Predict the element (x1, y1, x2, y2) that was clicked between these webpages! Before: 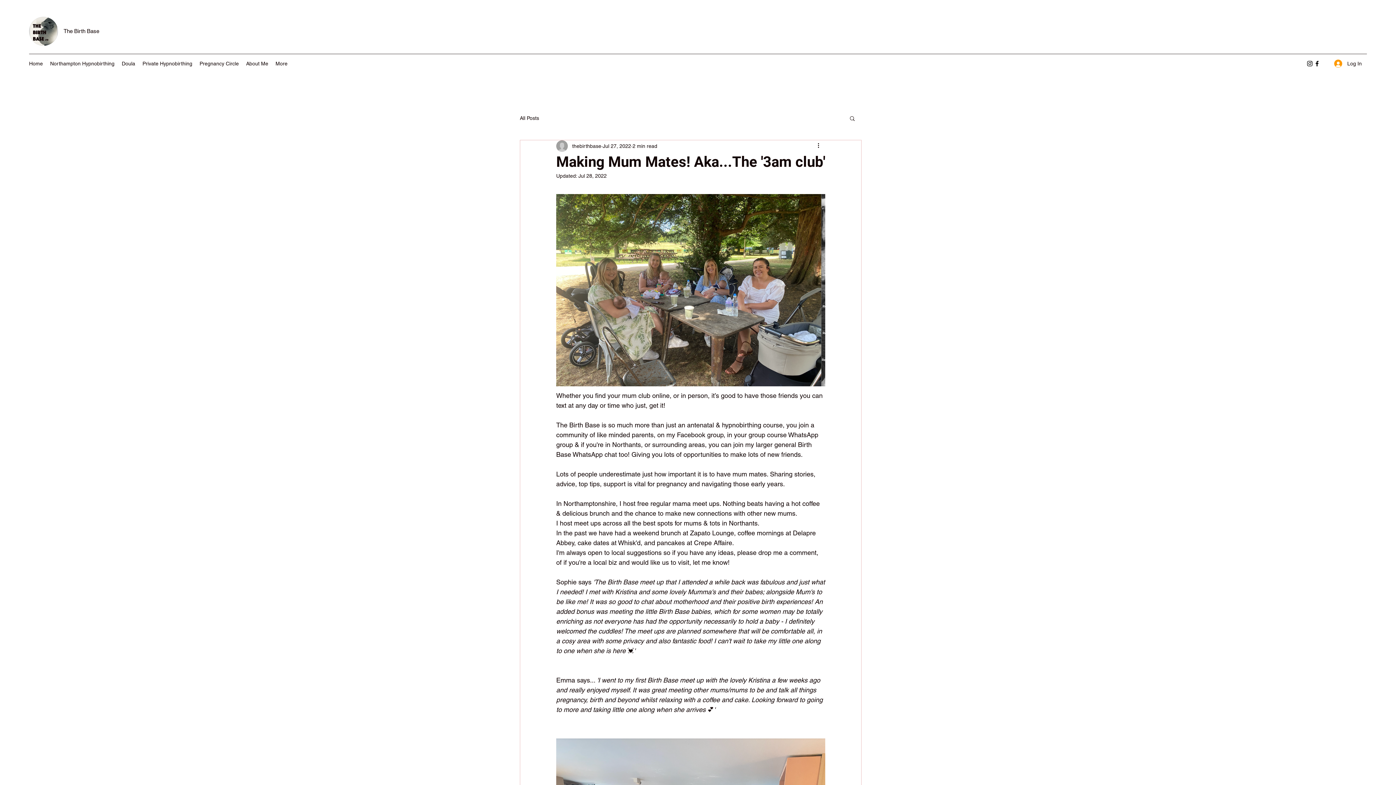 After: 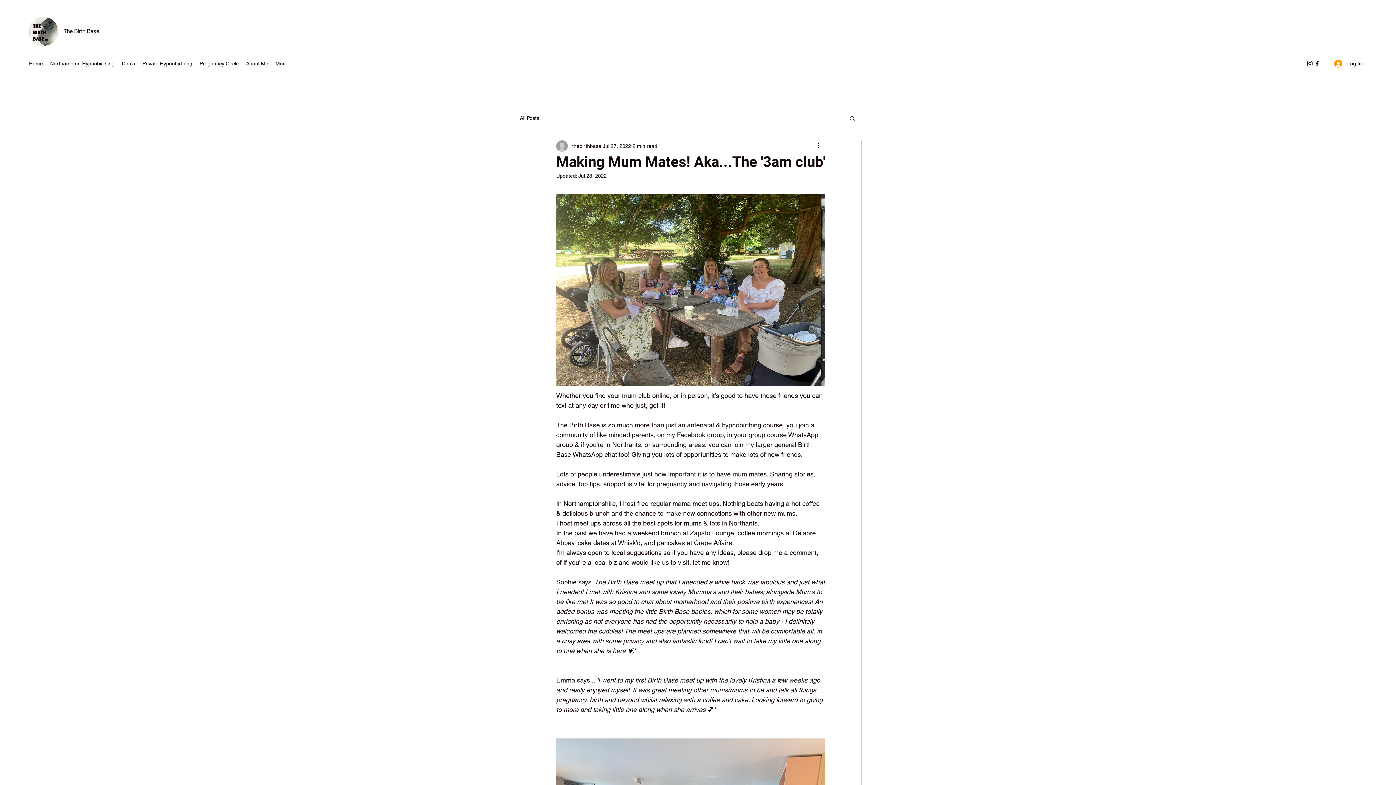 Action: label: Instagram bbox: (1306, 60, 1313, 67)